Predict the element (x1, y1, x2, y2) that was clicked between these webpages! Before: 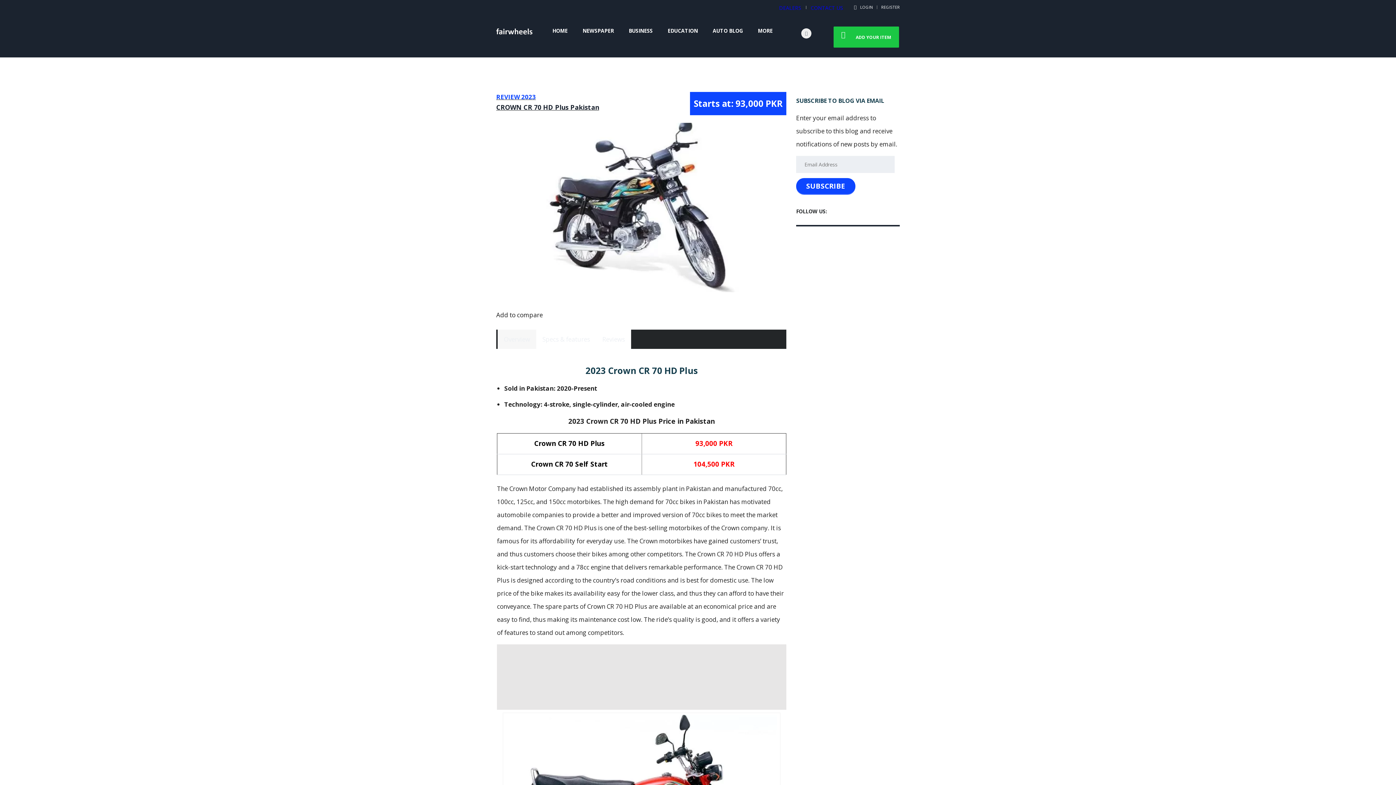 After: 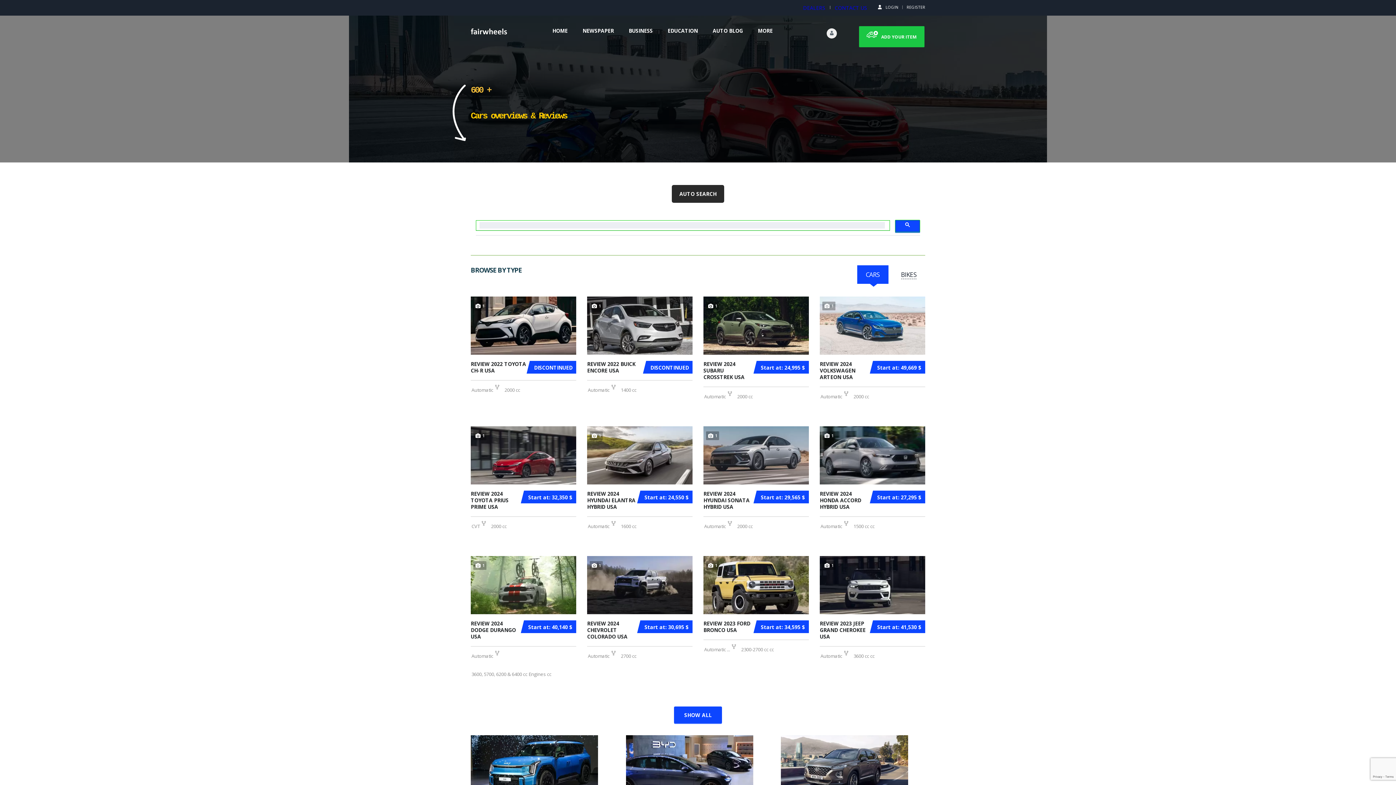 Action: bbox: (496, 28, 532, 36)